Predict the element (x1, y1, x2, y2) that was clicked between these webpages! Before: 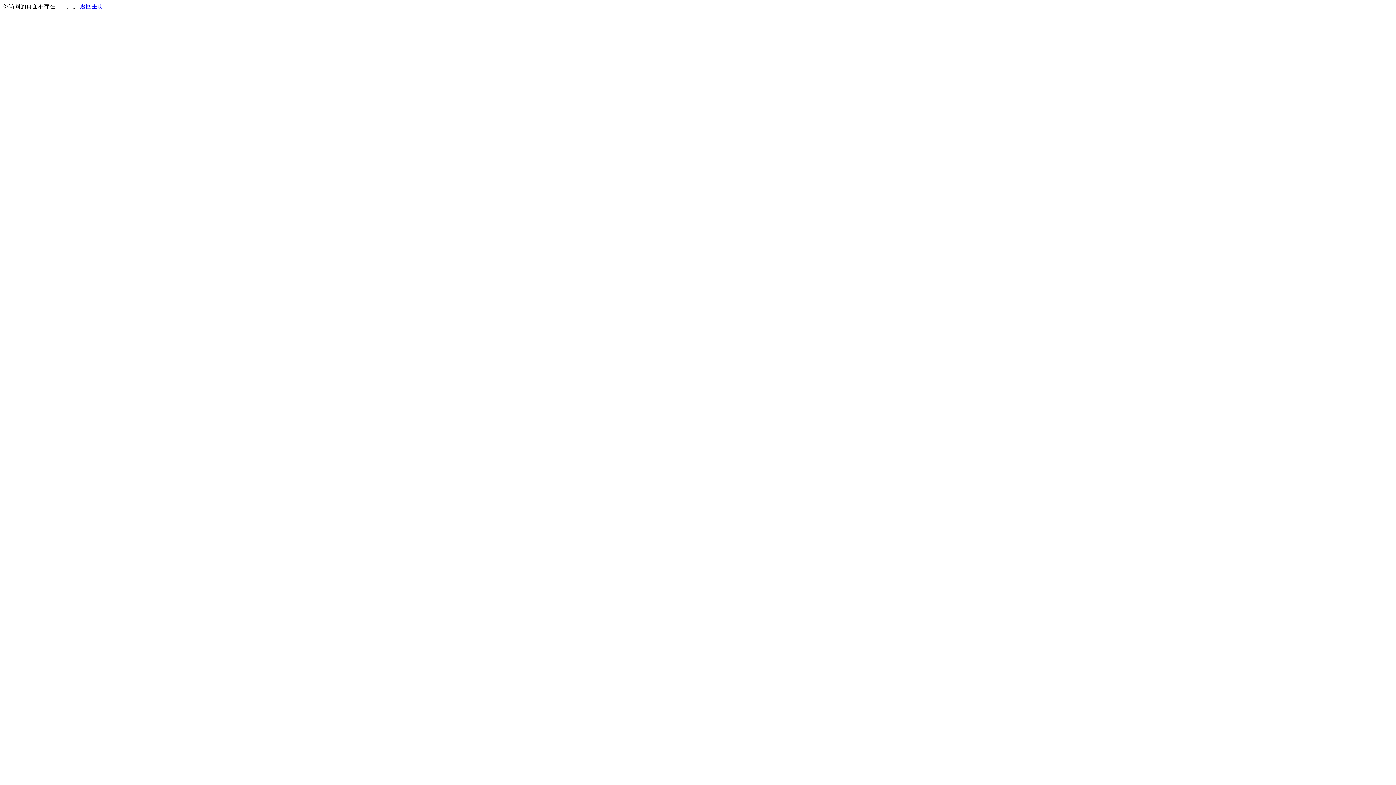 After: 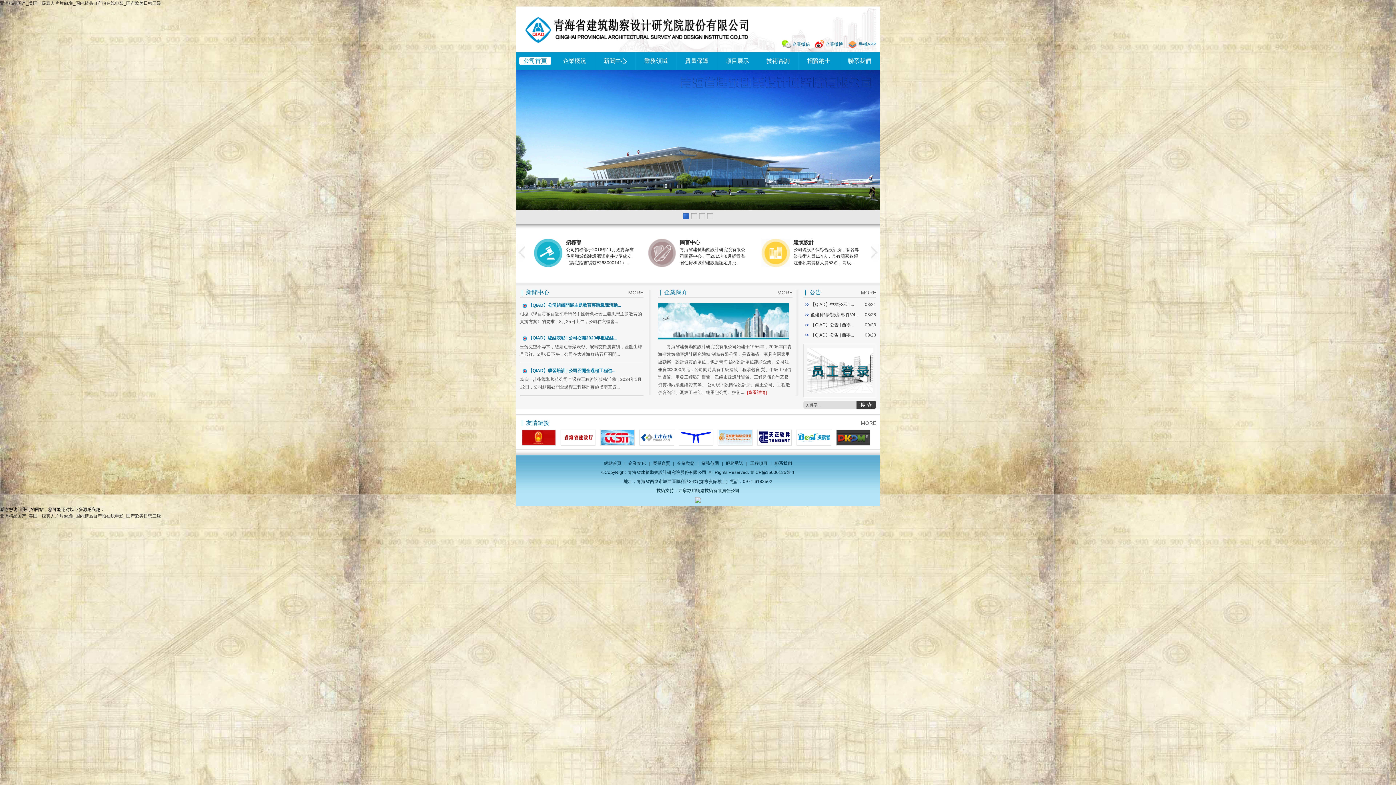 Action: bbox: (80, 3, 103, 9) label: 返回主页